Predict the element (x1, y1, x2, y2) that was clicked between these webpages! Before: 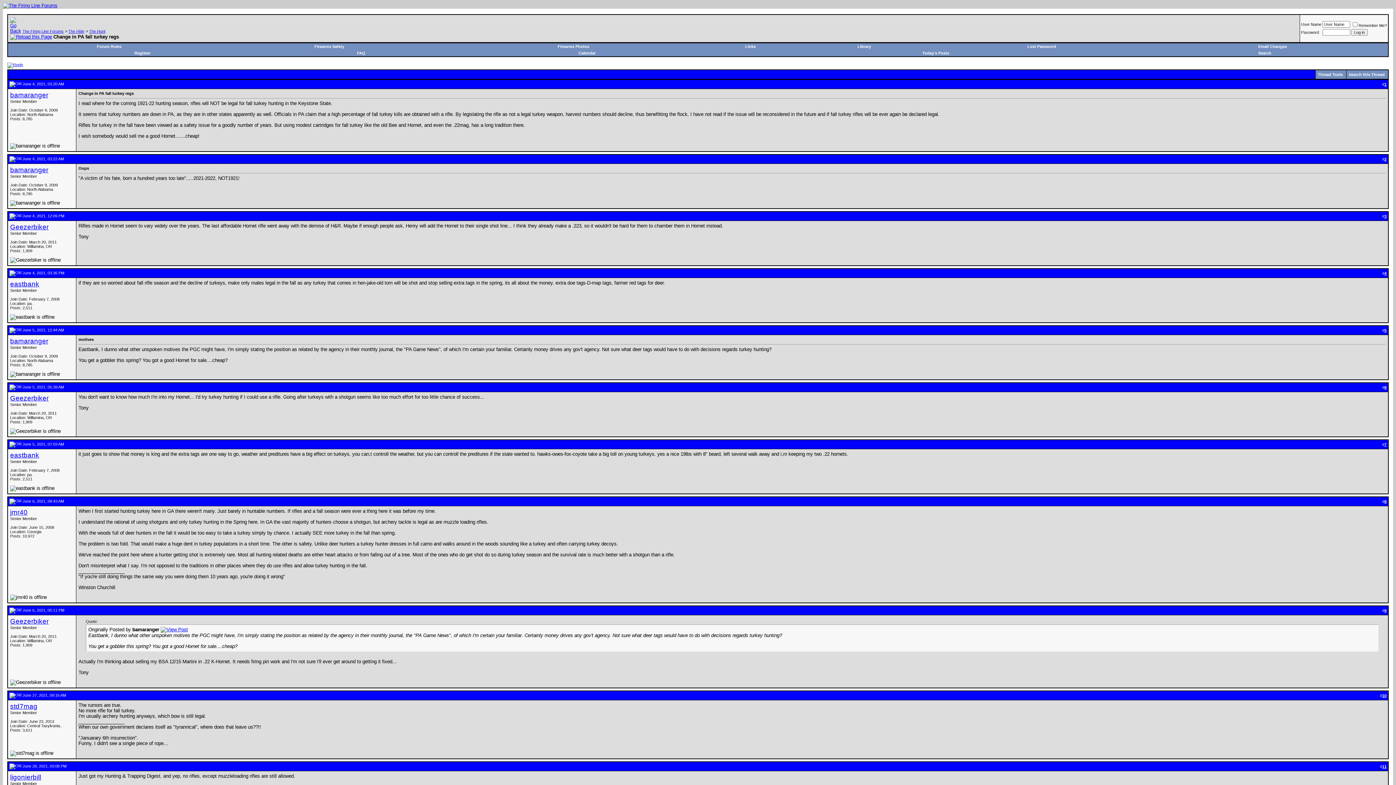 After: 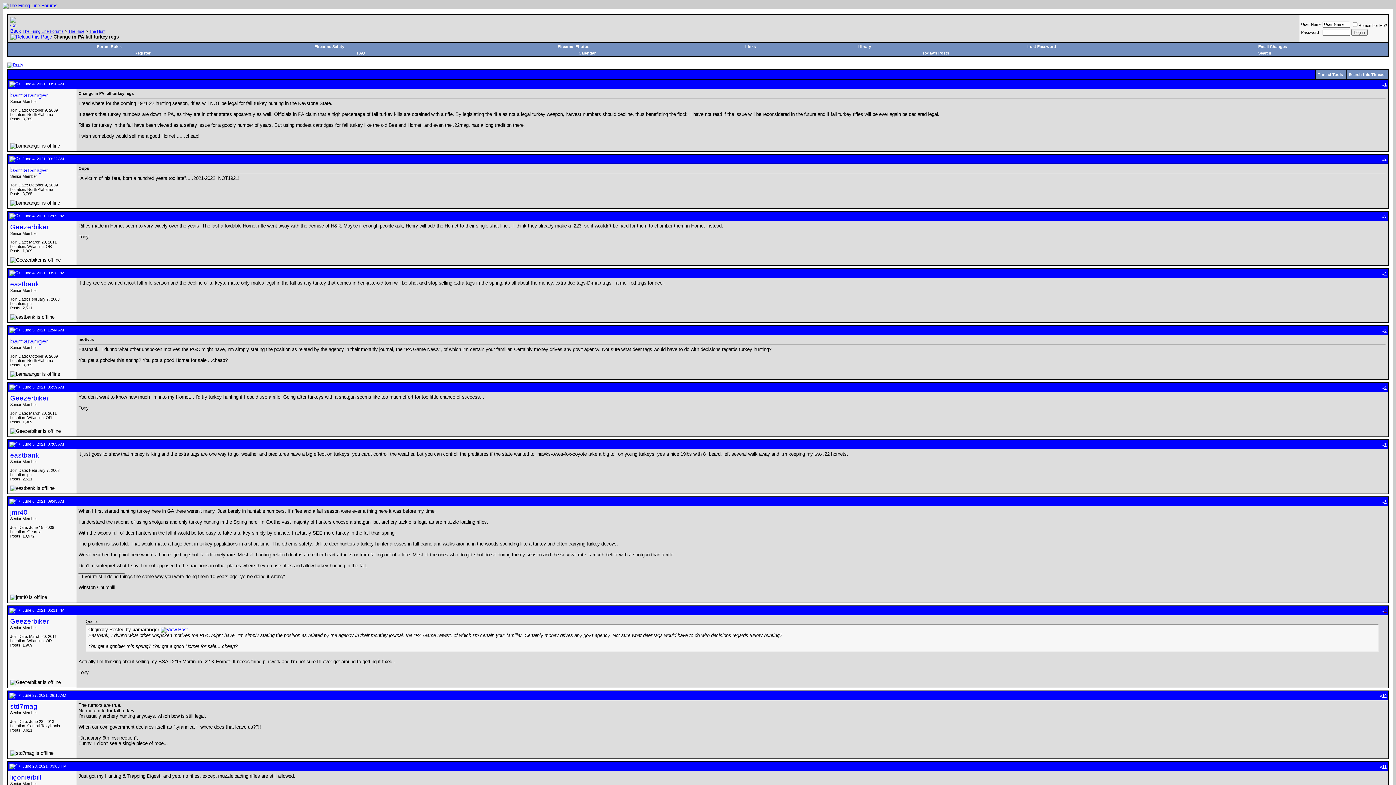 Action: bbox: (1384, 608, 1386, 613) label: 9